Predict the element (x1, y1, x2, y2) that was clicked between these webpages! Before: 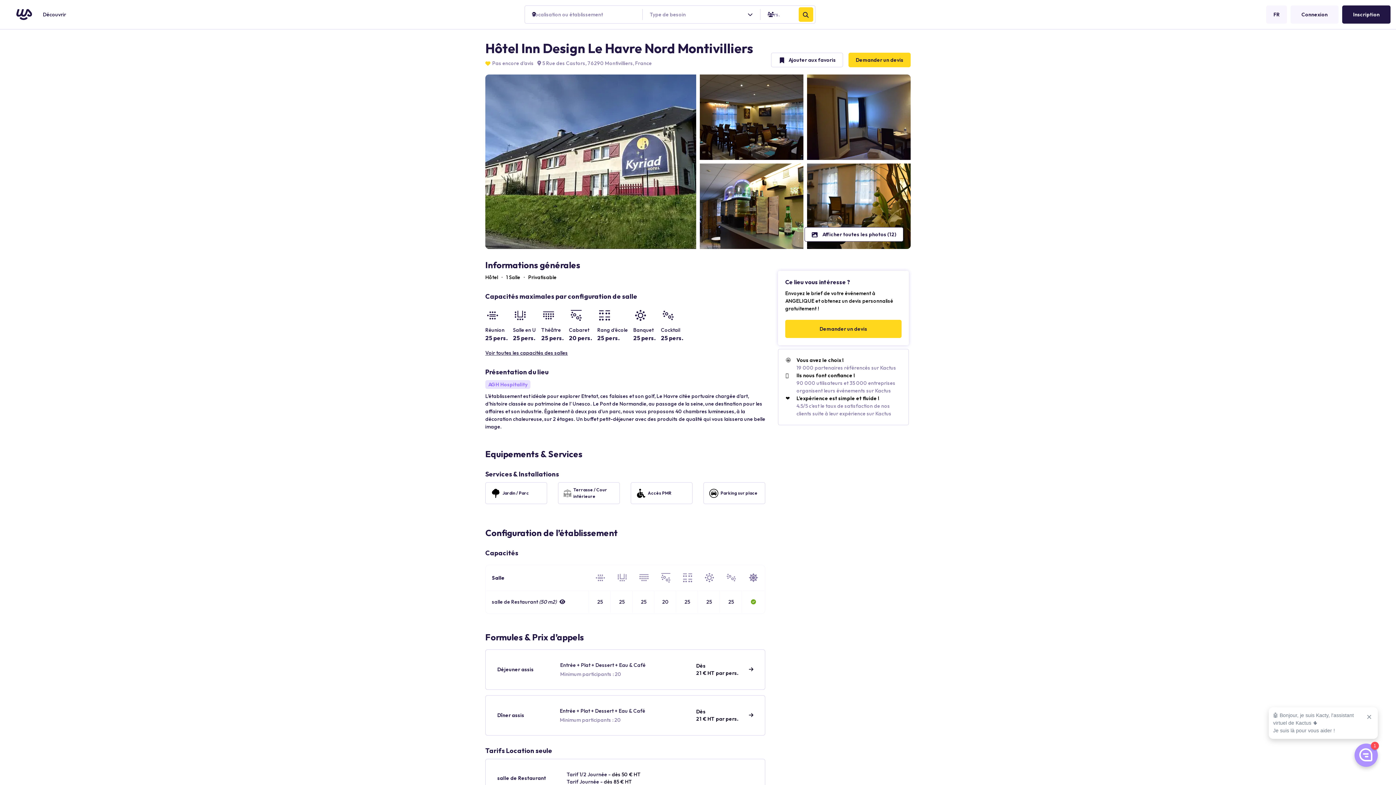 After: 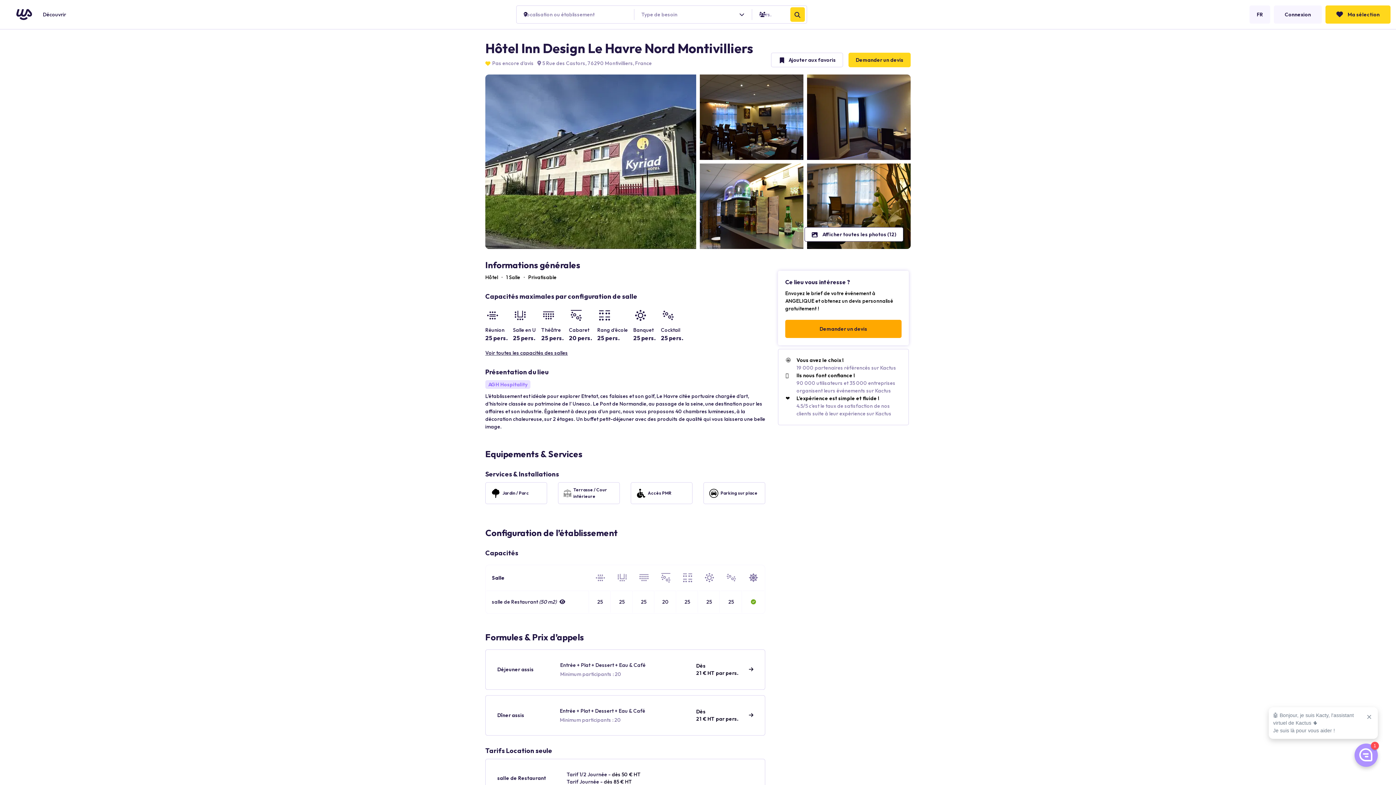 Action: label: Demander un devis bbox: (785, 320, 901, 338)